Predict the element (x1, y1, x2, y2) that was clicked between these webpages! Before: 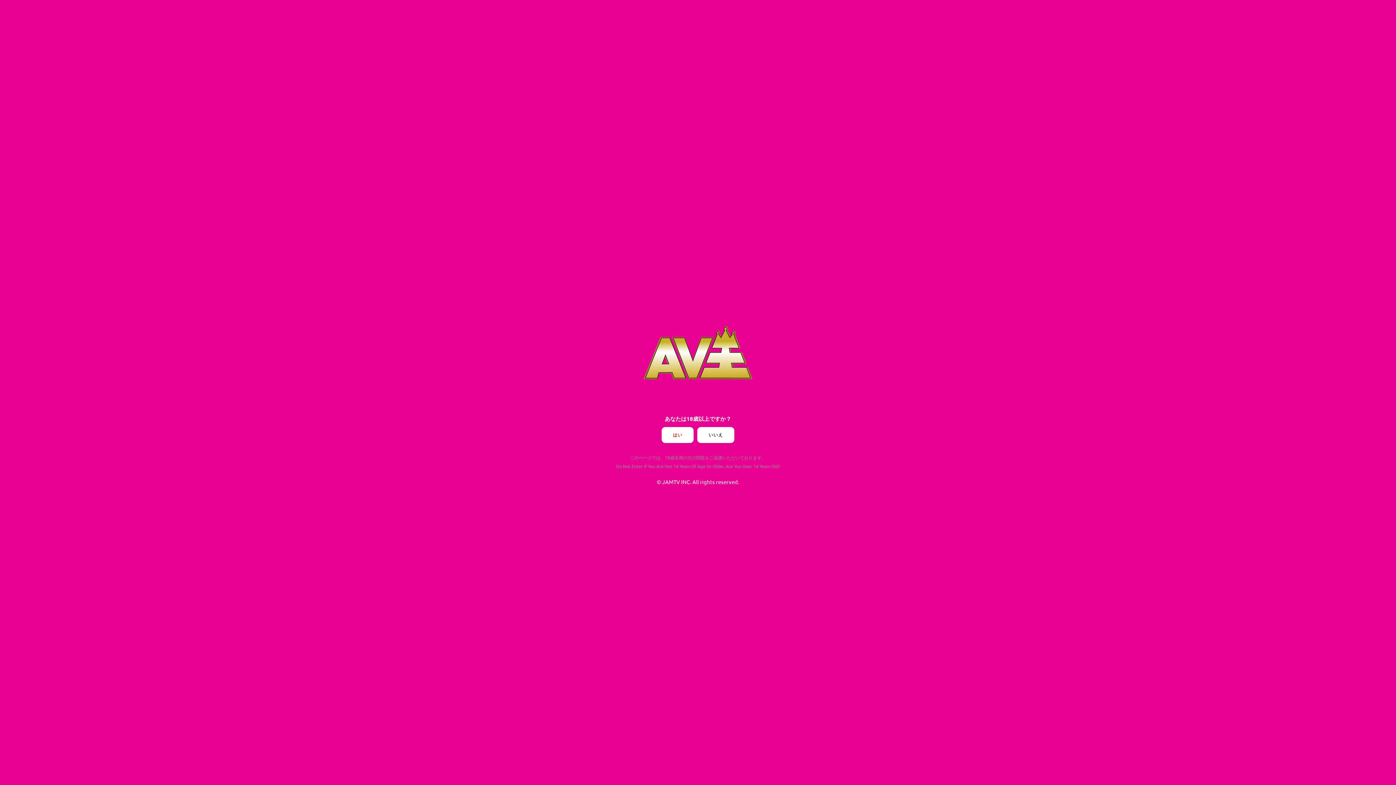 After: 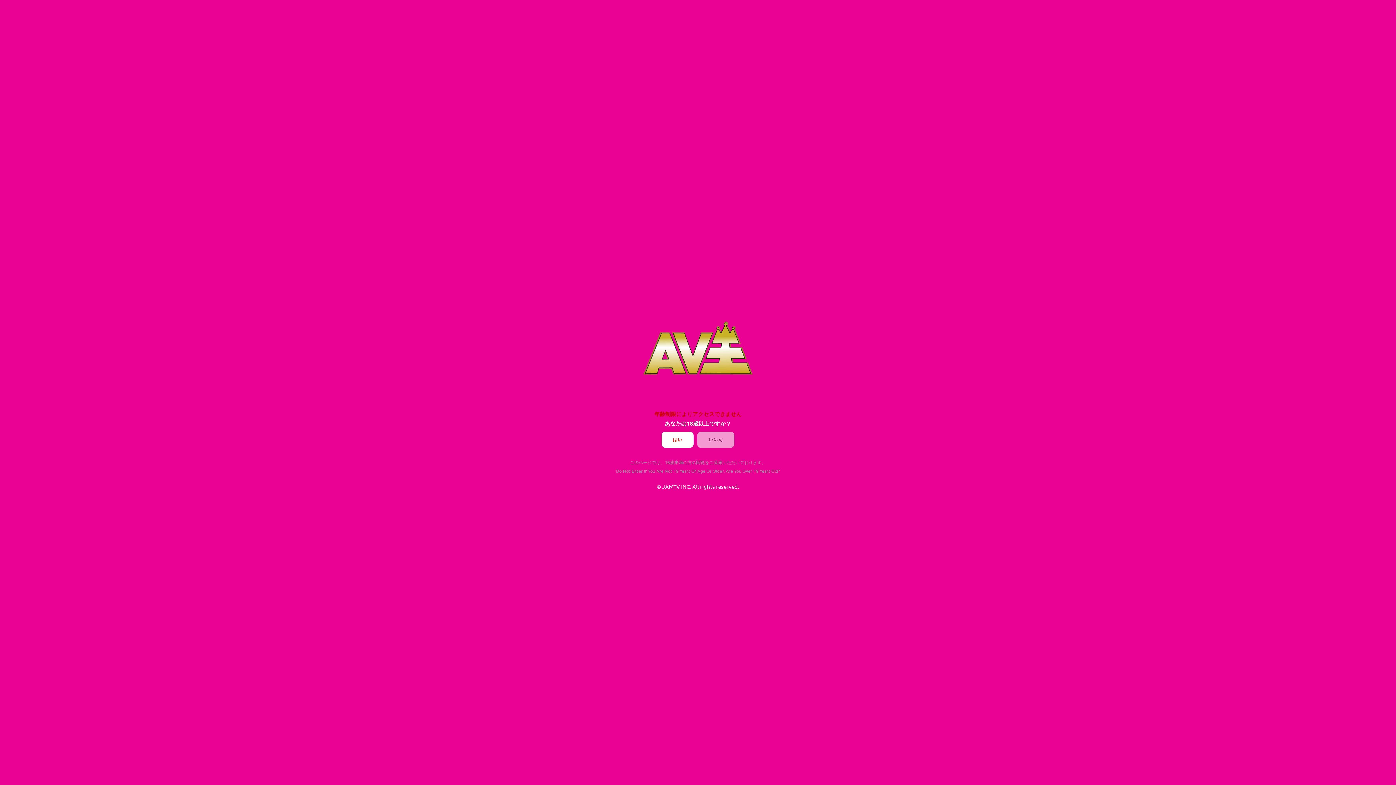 Action: bbox: (697, 427, 734, 443) label: いいえ